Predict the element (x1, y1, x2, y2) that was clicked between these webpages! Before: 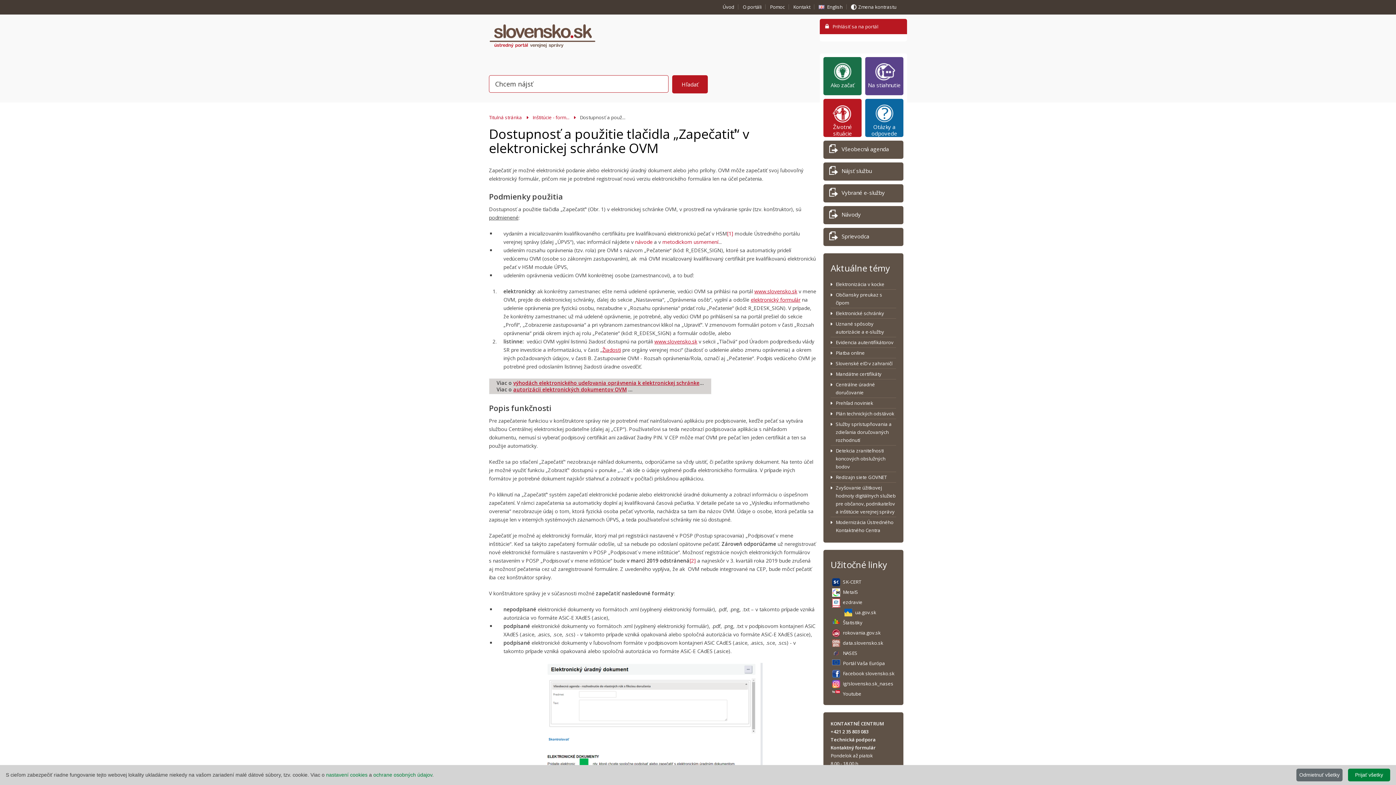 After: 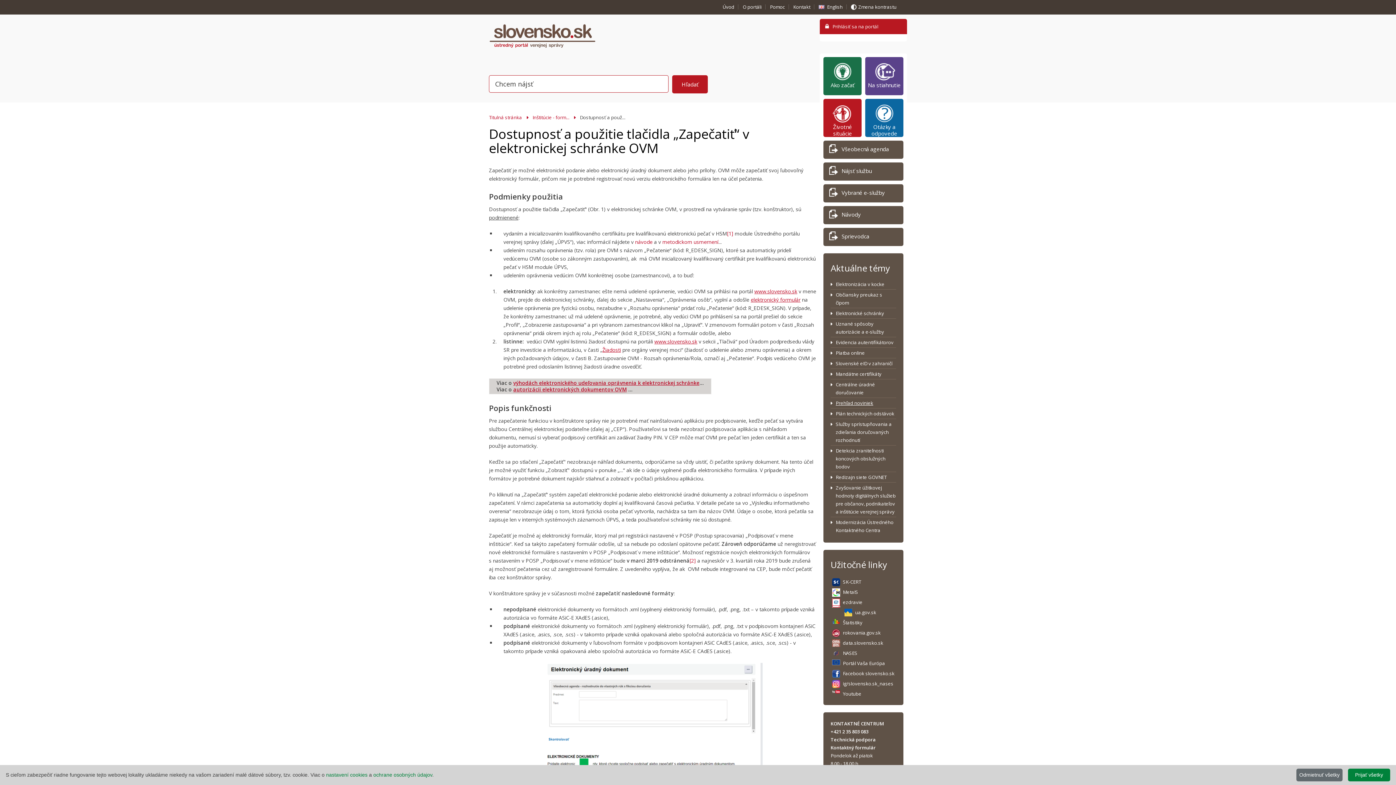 Action: label: Prehľad noviniek bbox: (836, 400, 873, 406)